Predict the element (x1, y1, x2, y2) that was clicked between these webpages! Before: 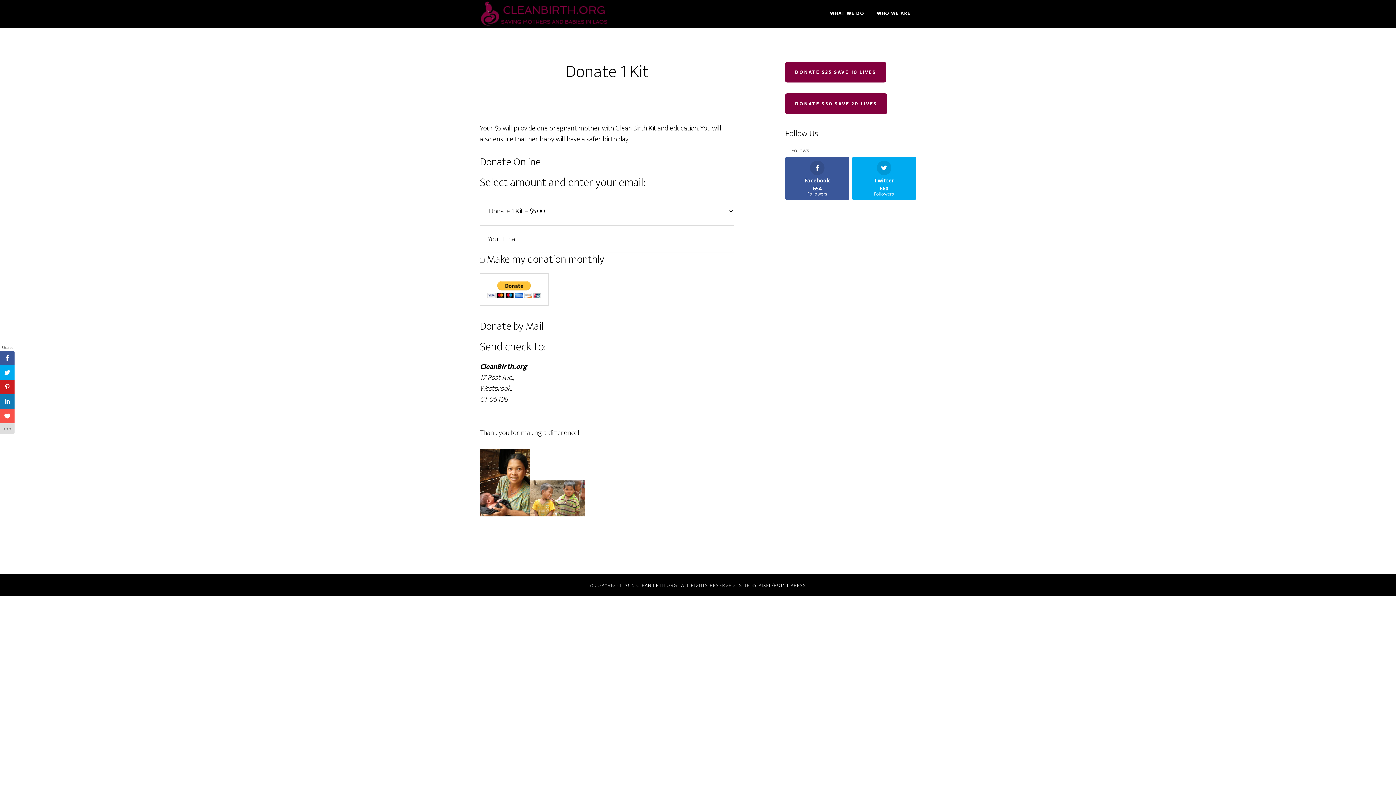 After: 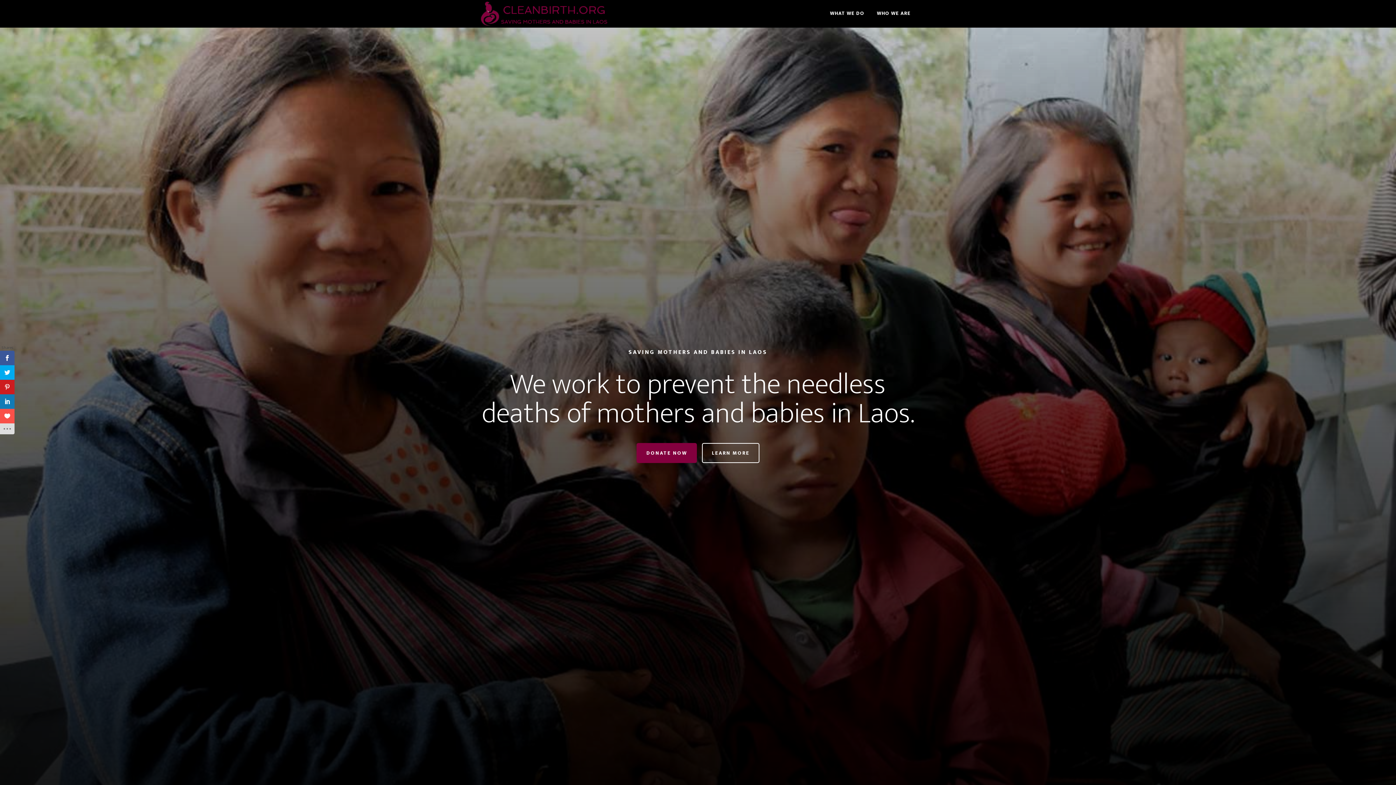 Action: bbox: (636, 581, 677, 589) label: CLEANBIRTH.ORG